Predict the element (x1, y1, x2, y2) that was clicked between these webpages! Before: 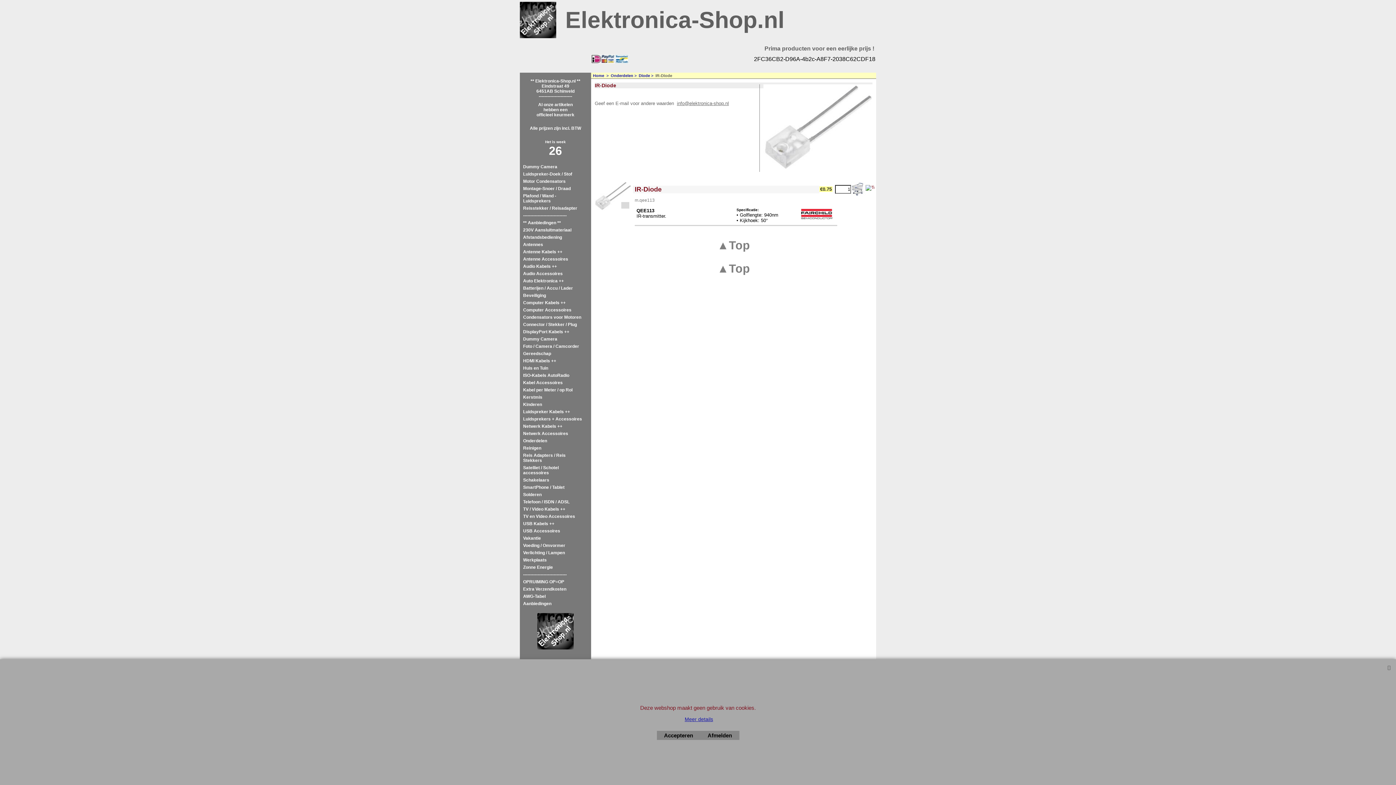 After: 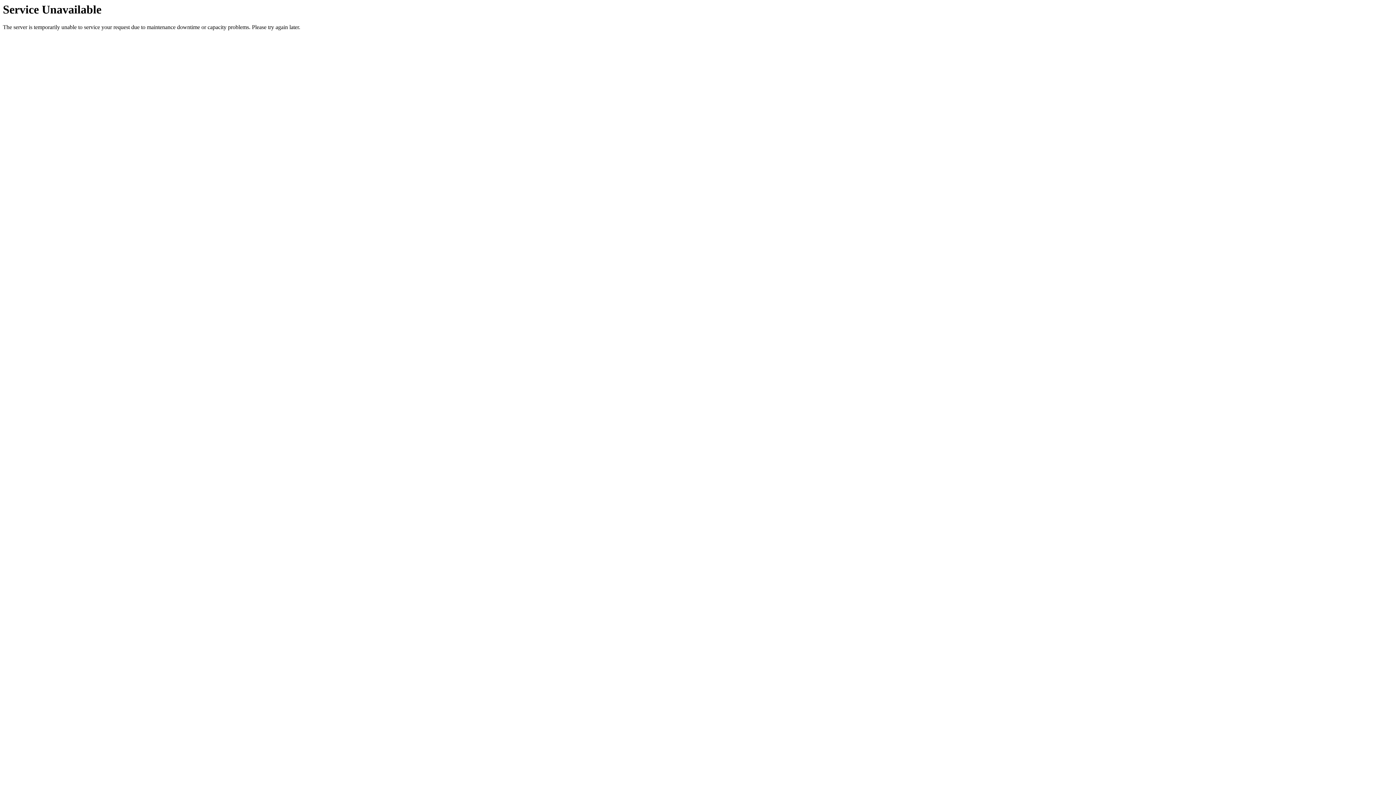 Action: bbox: (523, 242, 582, 247) label: Antennes